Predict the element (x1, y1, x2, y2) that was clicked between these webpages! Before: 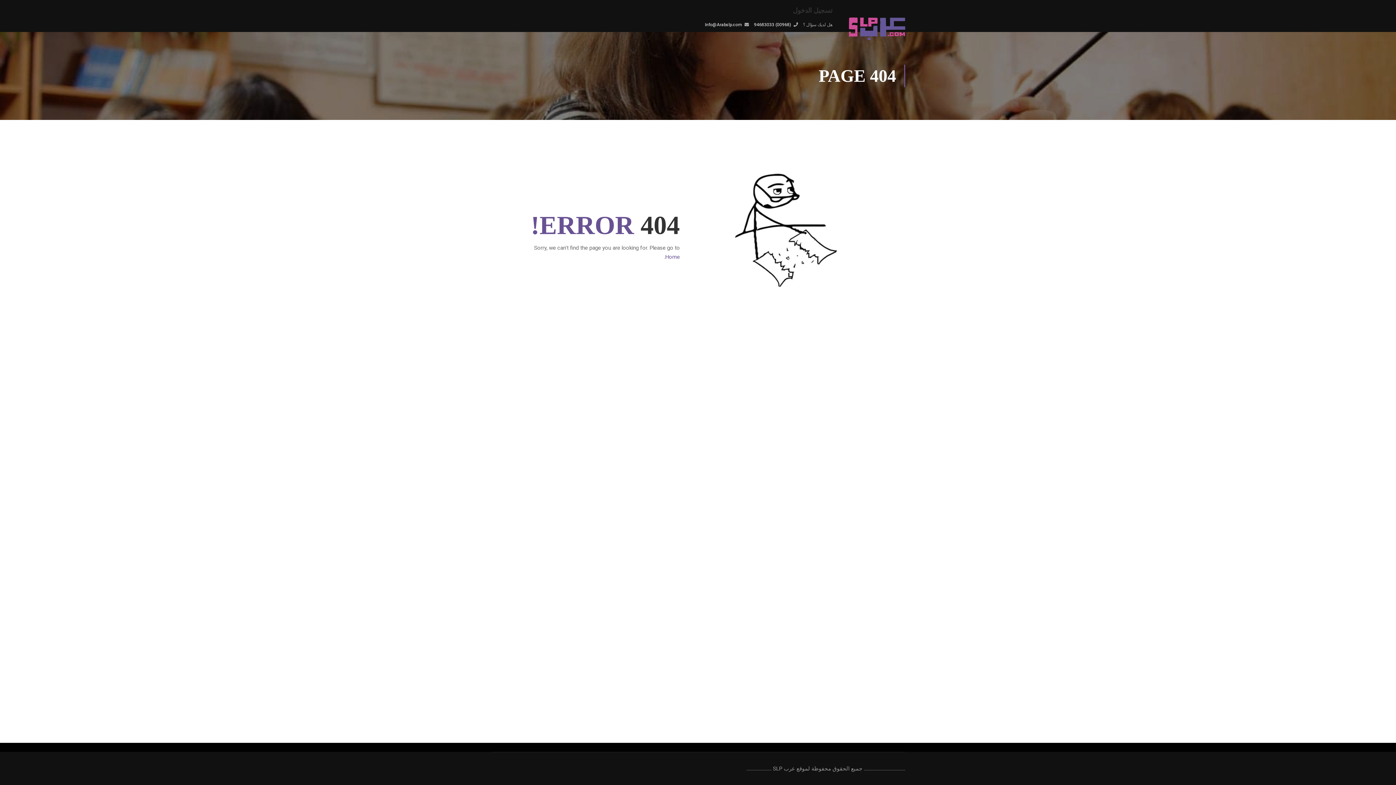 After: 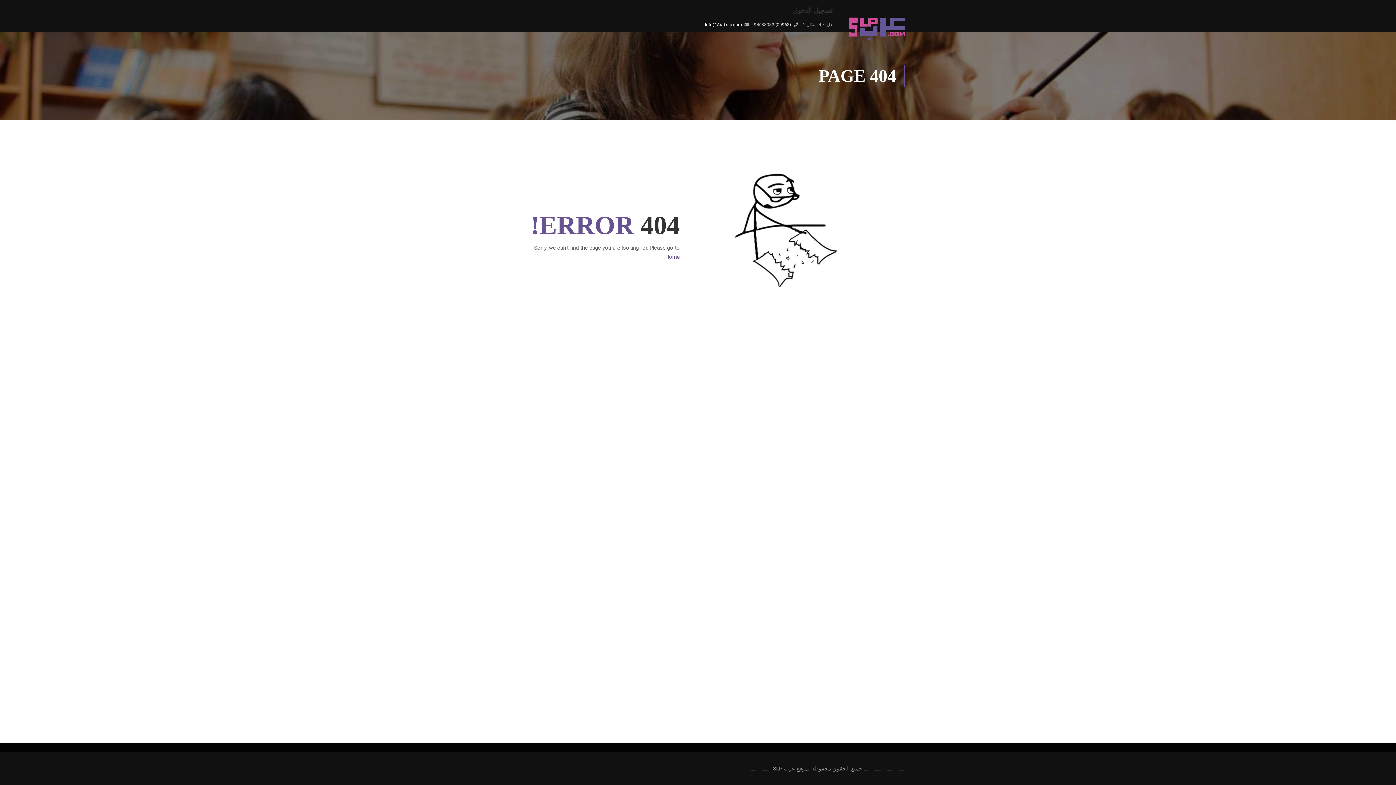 Action: label: (00968) 94683033 bbox: (754, 22, 791, 27)